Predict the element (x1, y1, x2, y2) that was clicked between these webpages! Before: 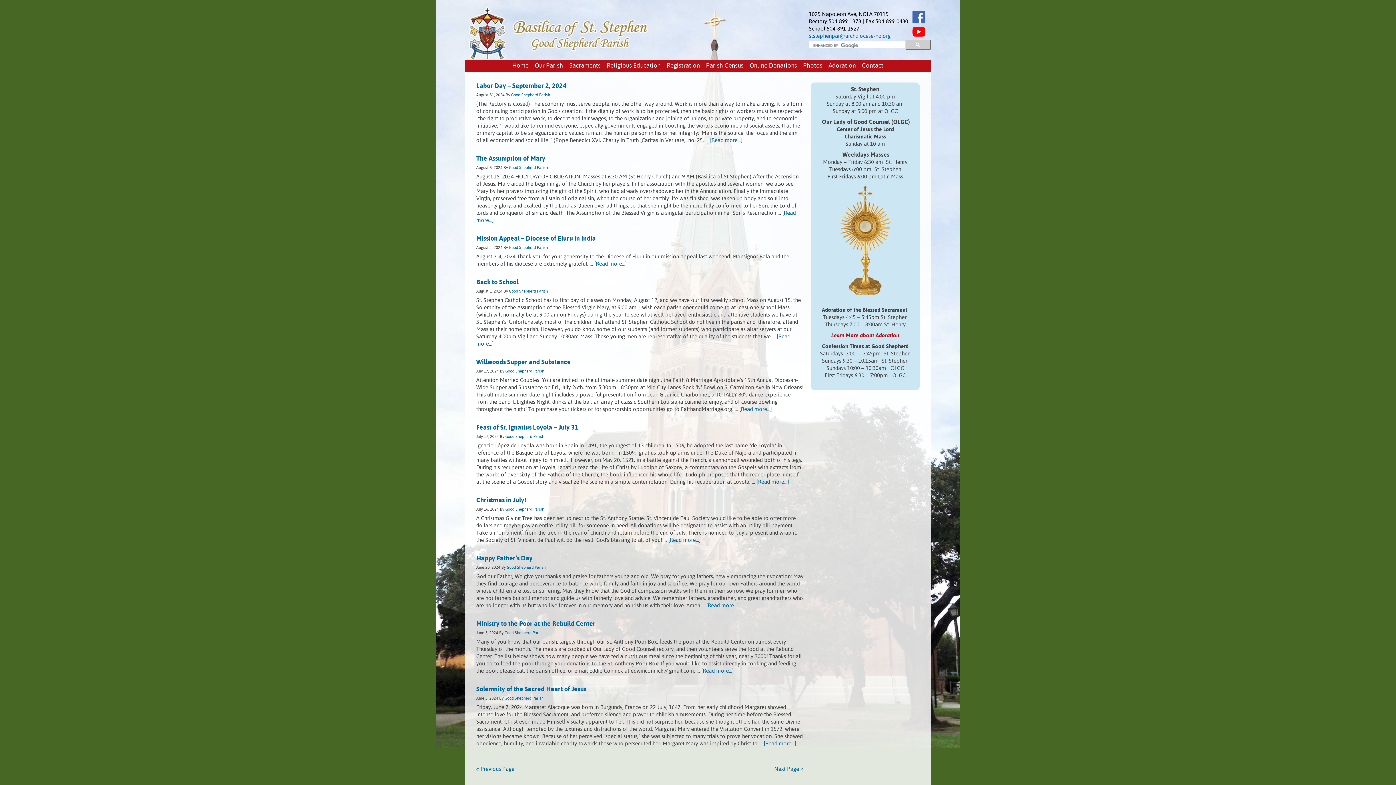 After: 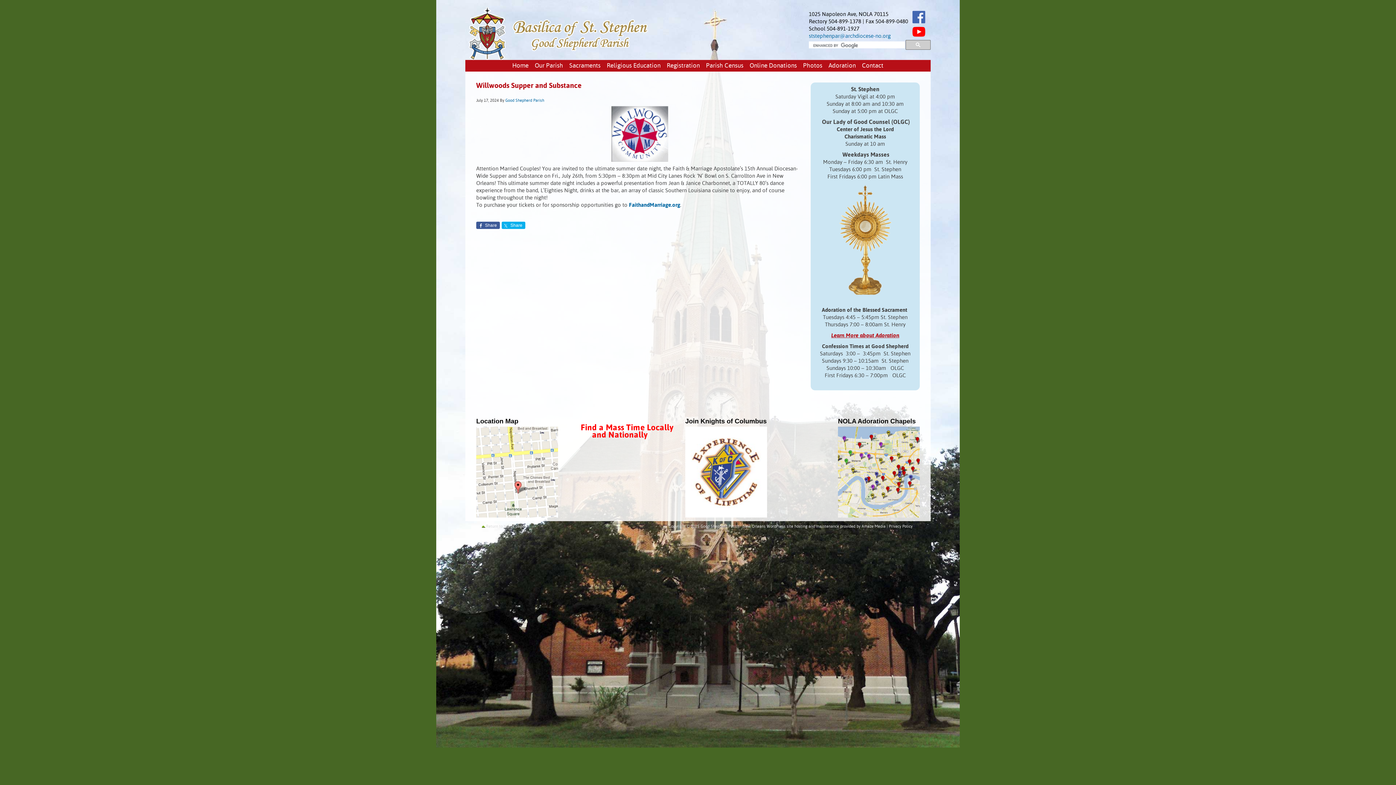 Action: label: [Read more...] bbox: (739, 406, 772, 412)